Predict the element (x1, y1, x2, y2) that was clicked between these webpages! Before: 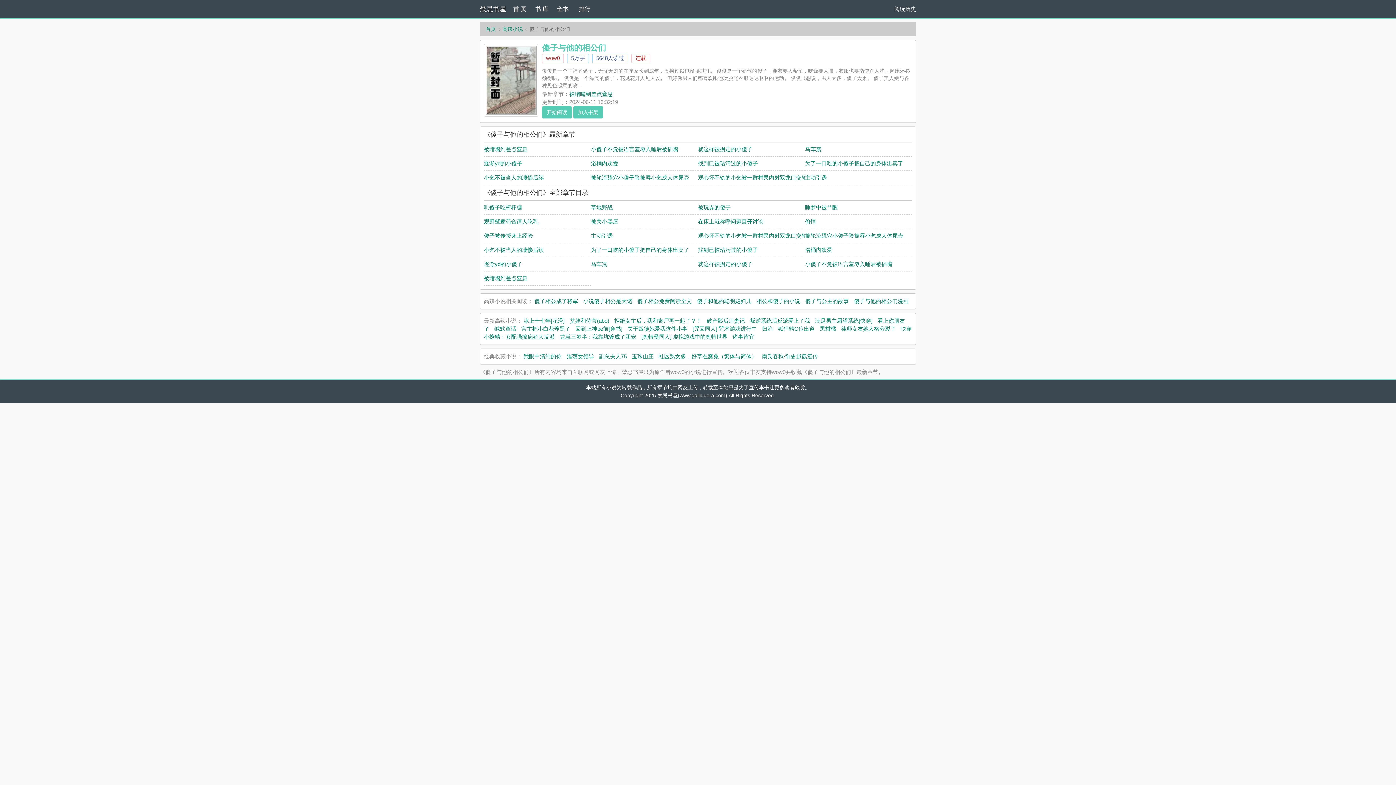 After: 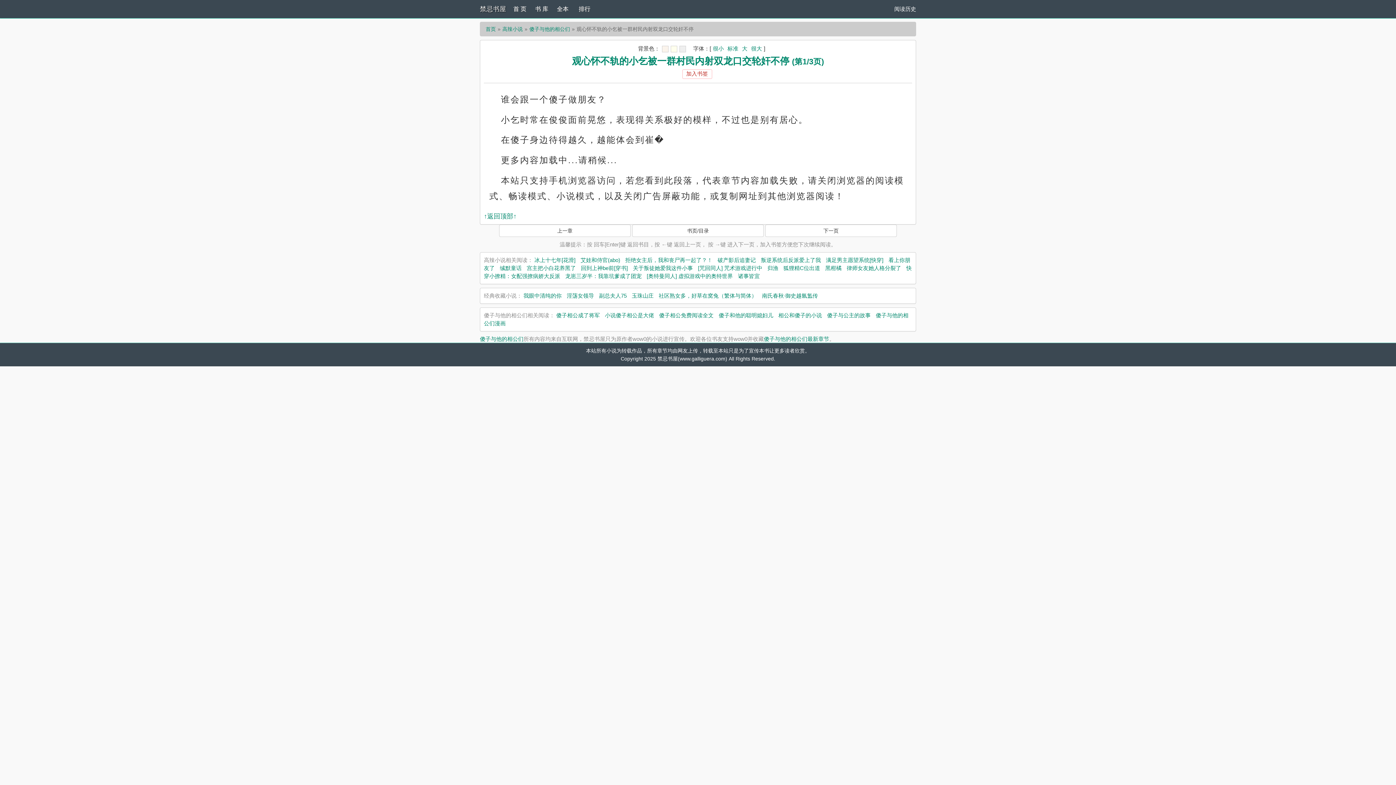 Action: label: 观心怀不轨的小乞被一群村民内射双龙口交轮奸不停 bbox: (698, 232, 823, 238)